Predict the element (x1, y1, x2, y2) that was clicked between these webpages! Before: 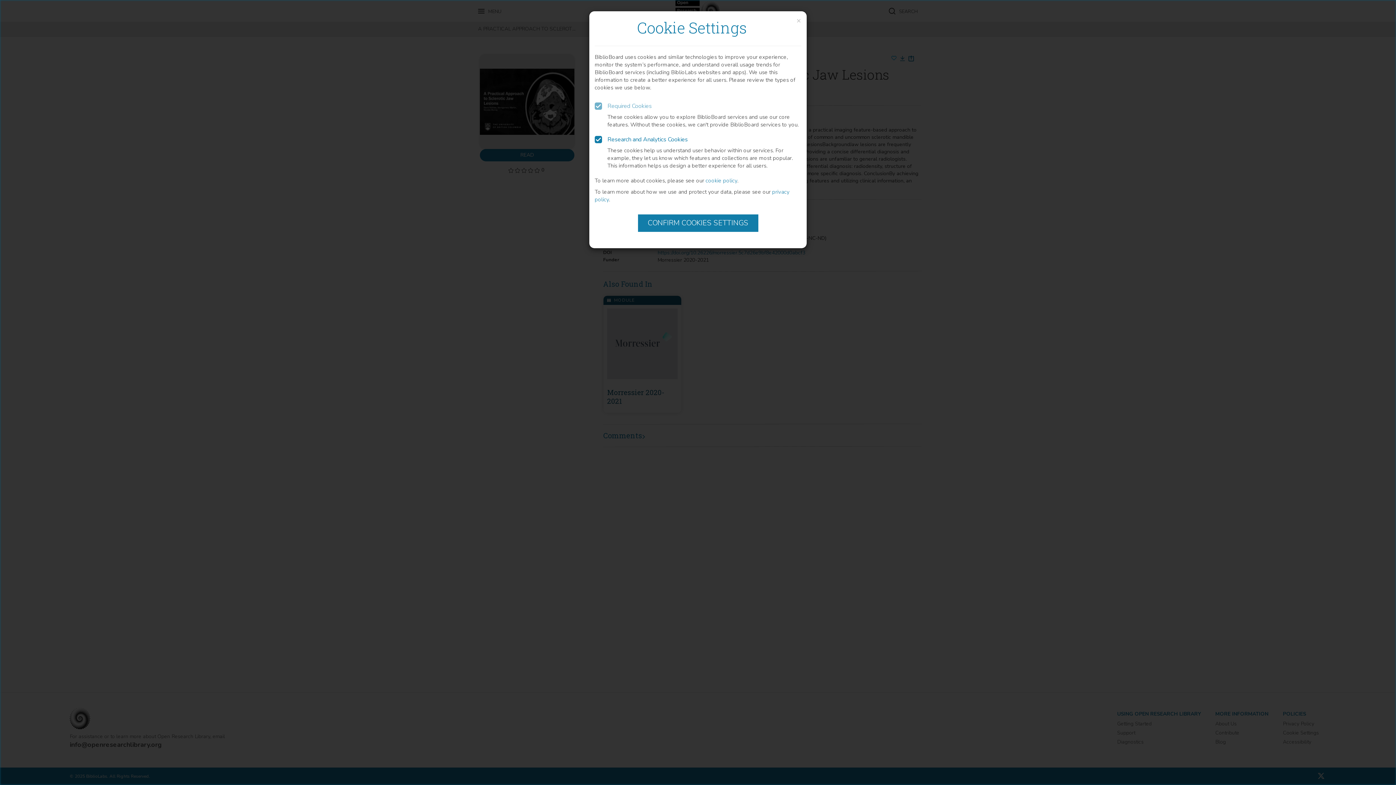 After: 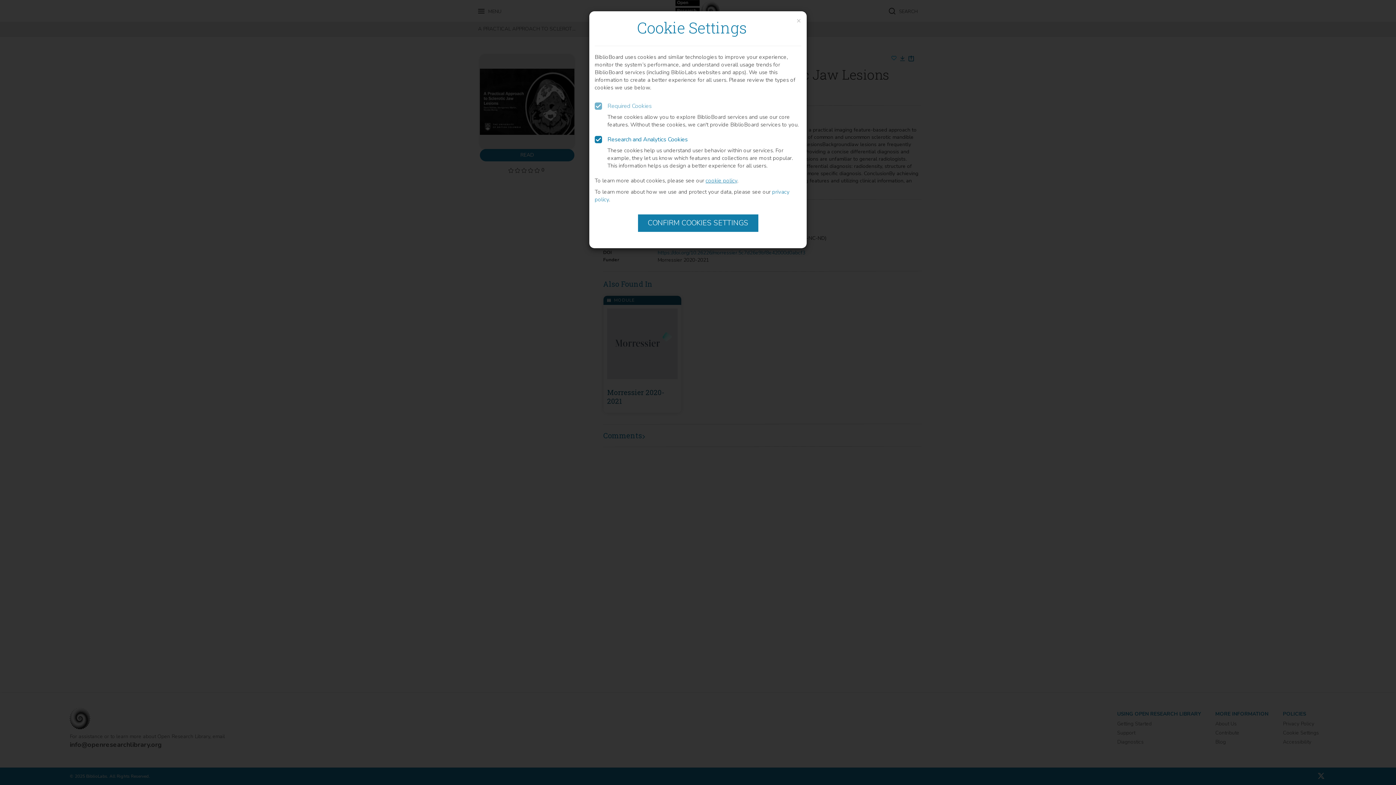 Action: label: cookie policy bbox: (705, 177, 737, 184)